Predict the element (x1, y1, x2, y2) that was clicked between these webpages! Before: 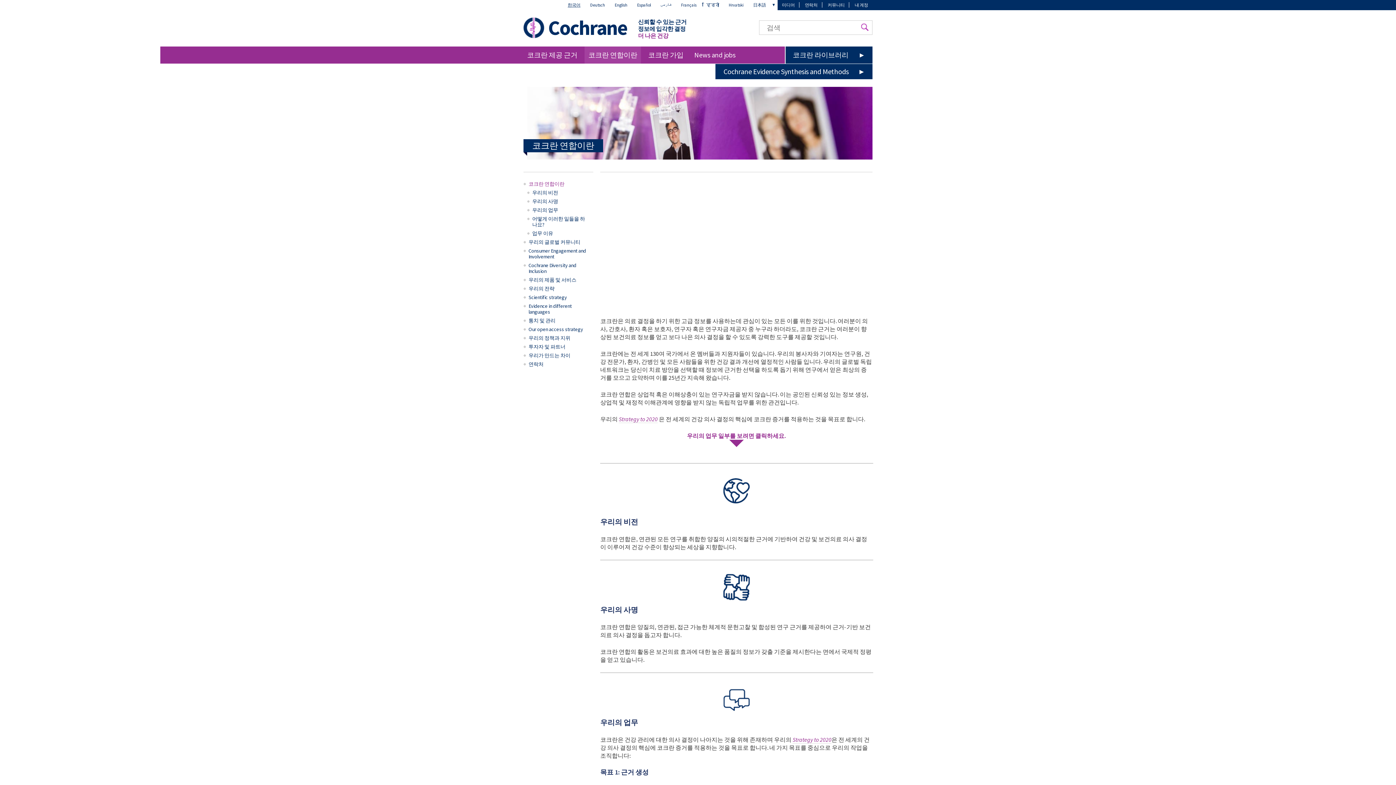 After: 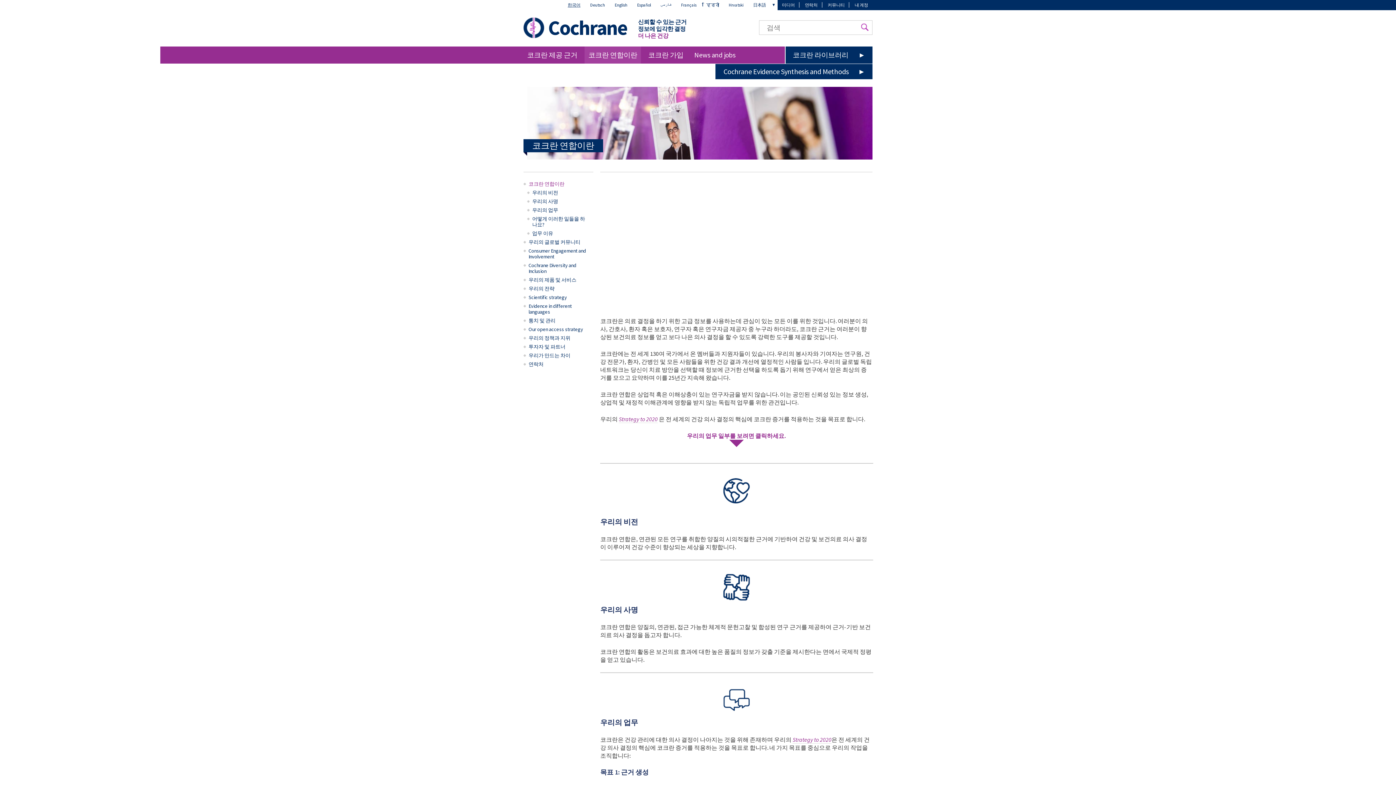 Action: label: 코크란 연합이란 bbox: (523, 179, 593, 188)